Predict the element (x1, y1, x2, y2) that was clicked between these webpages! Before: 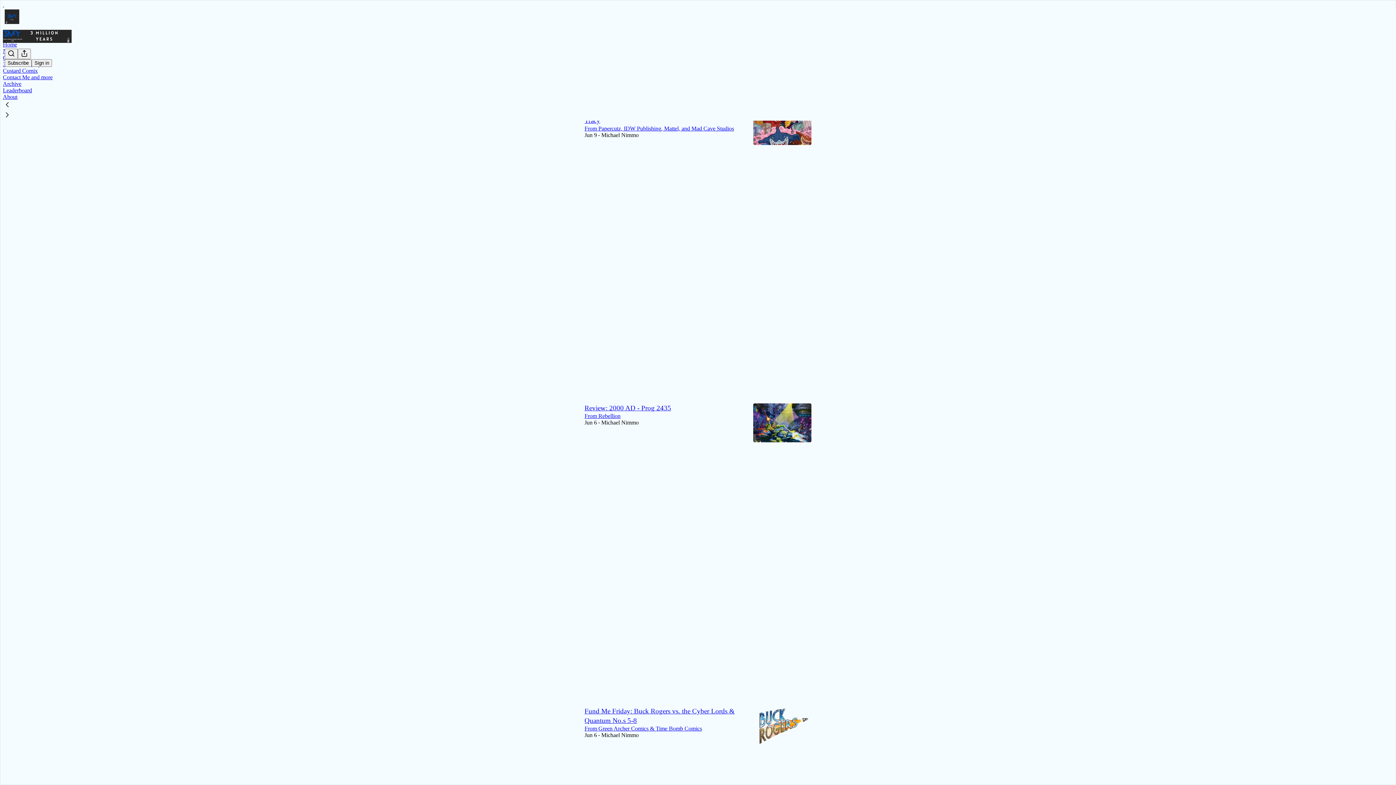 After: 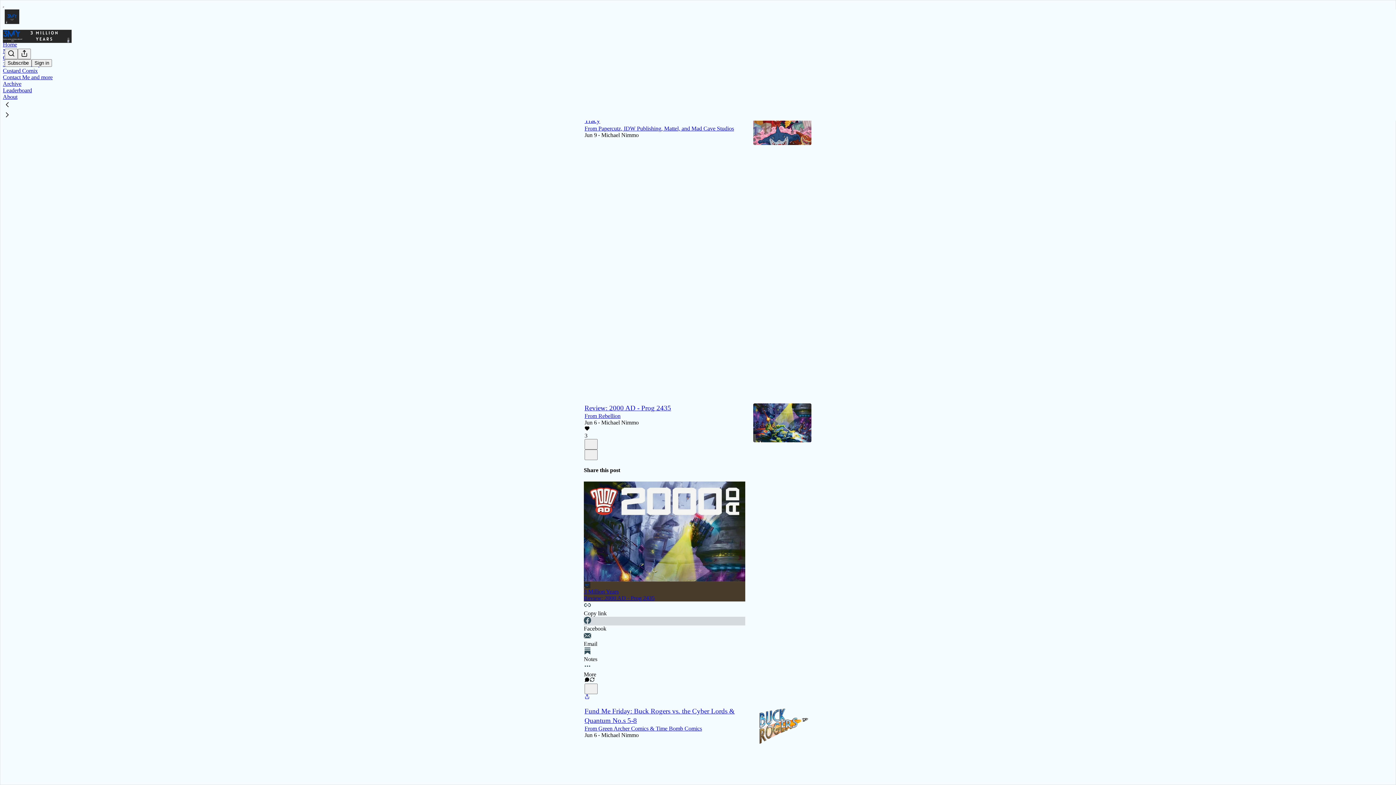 Action: bbox: (584, 616, 745, 632) label: Facebook